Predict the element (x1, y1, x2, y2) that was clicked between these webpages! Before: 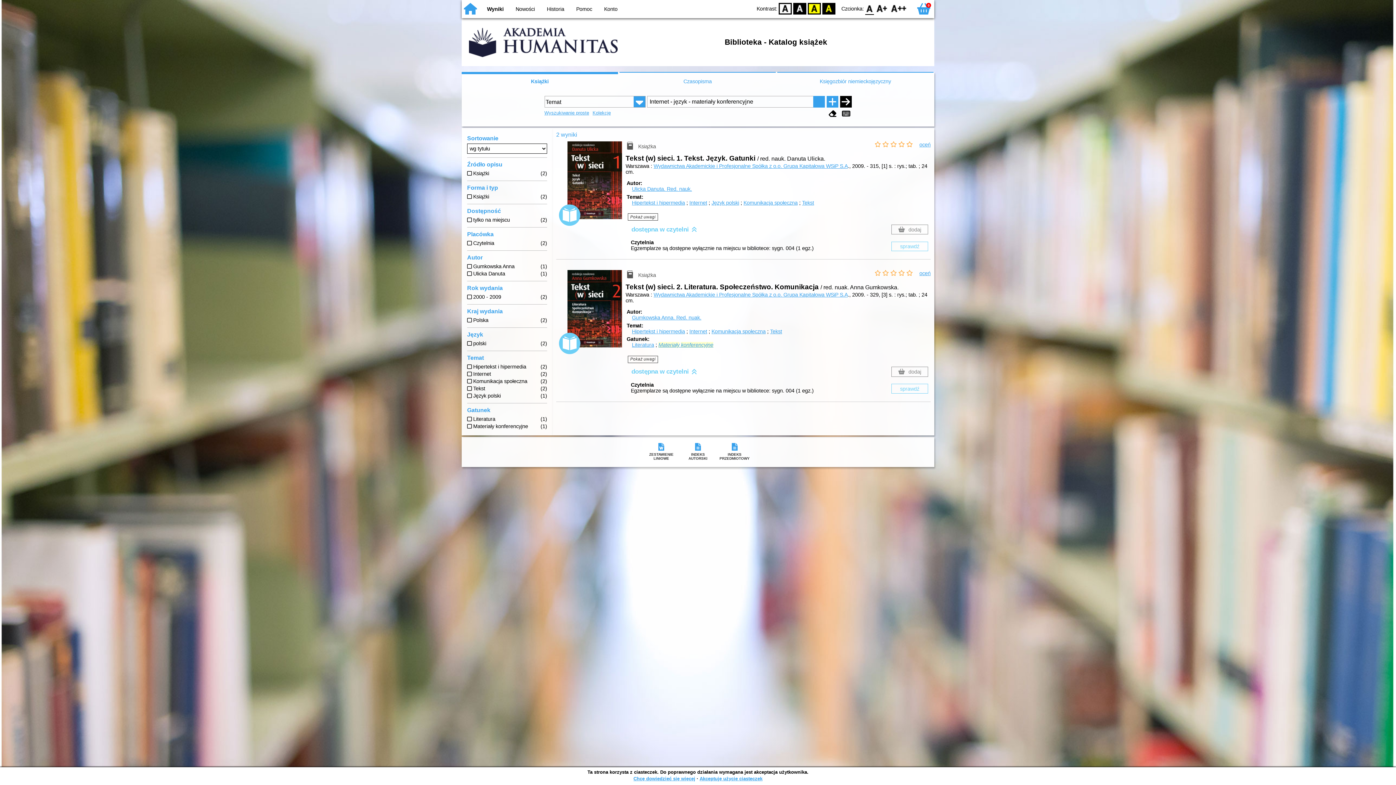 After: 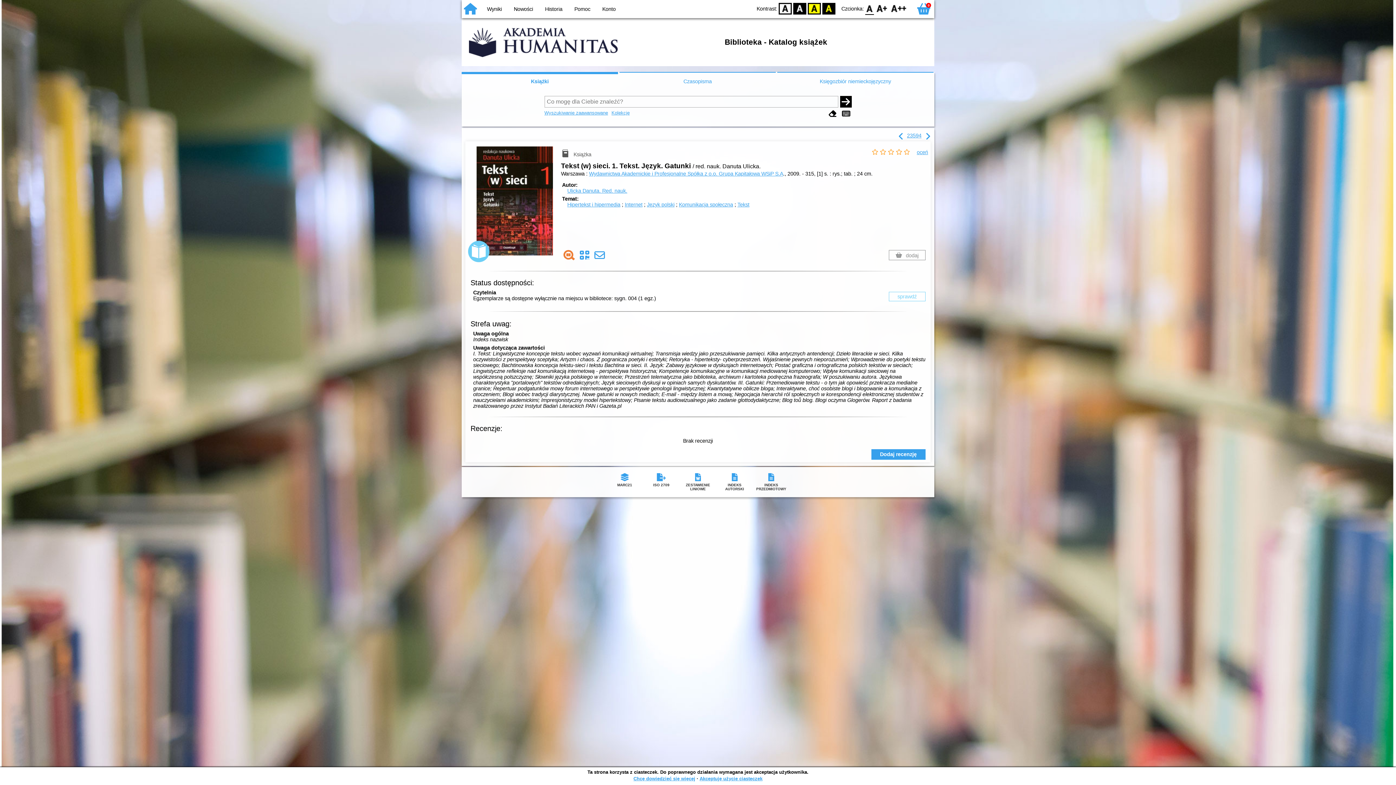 Action: bbox: (625, 155, 825, 161) label: Tekst (w) sieci. 1. Tekst. Język. Gatunki / red. nauk. Danuta Ulicka.